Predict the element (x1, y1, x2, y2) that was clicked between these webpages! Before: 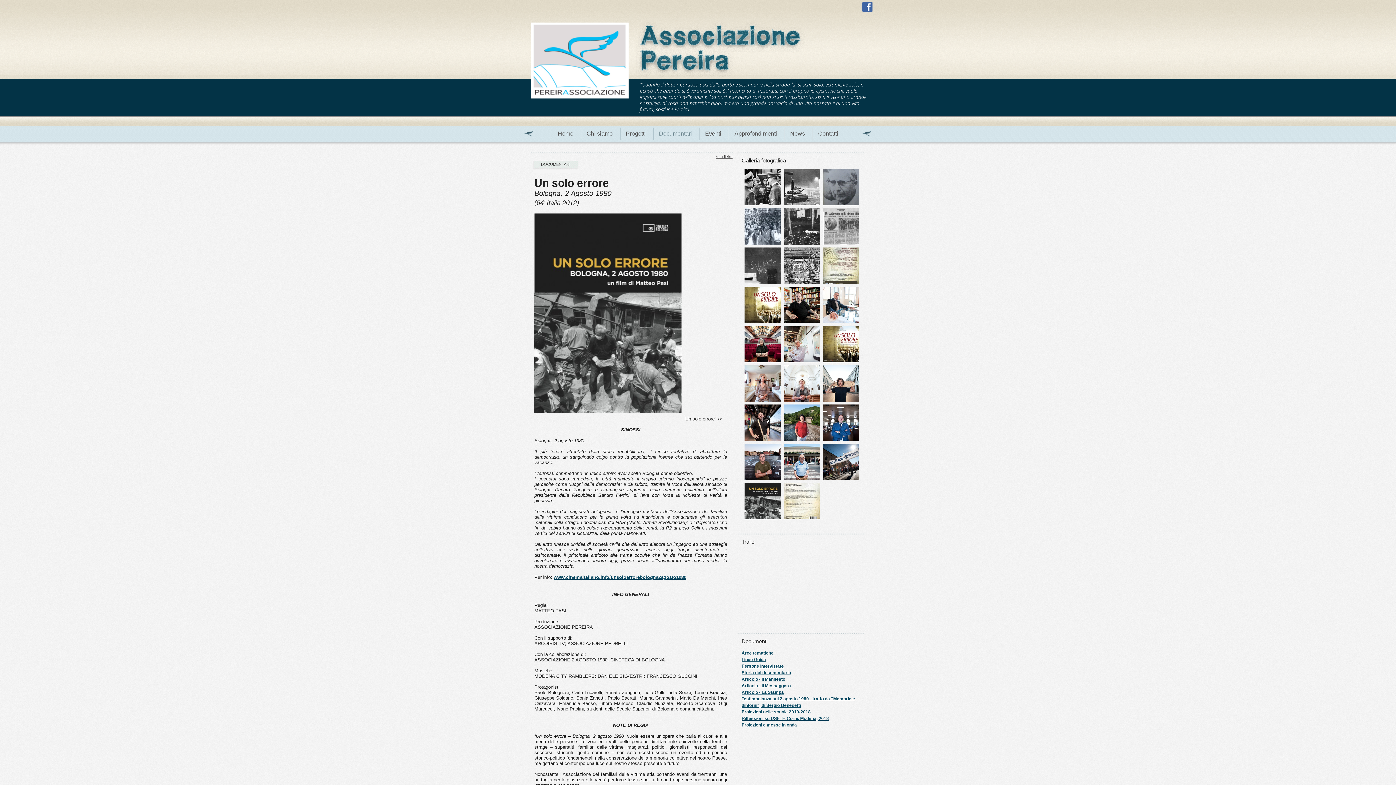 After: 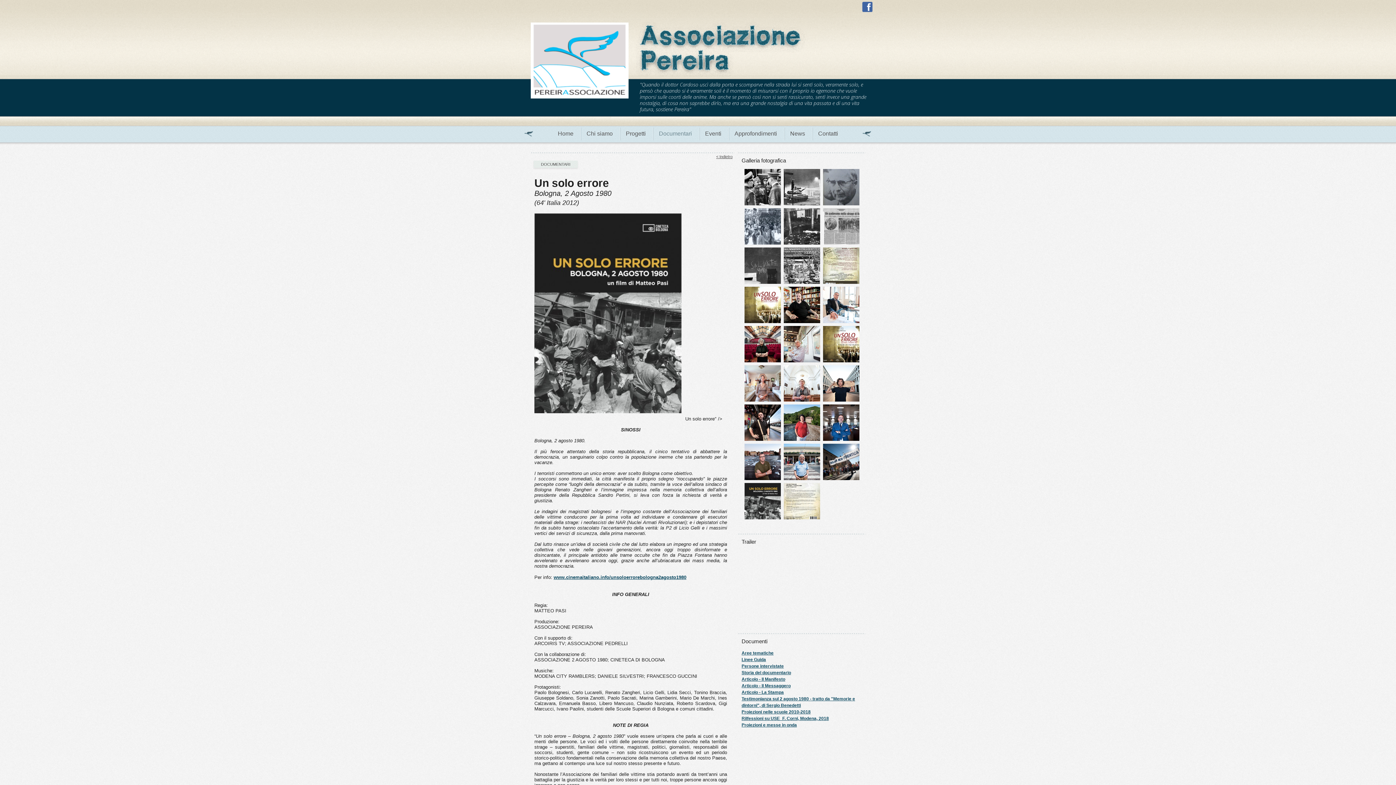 Action: bbox: (716, 153, 734, 159) label: < Indietro